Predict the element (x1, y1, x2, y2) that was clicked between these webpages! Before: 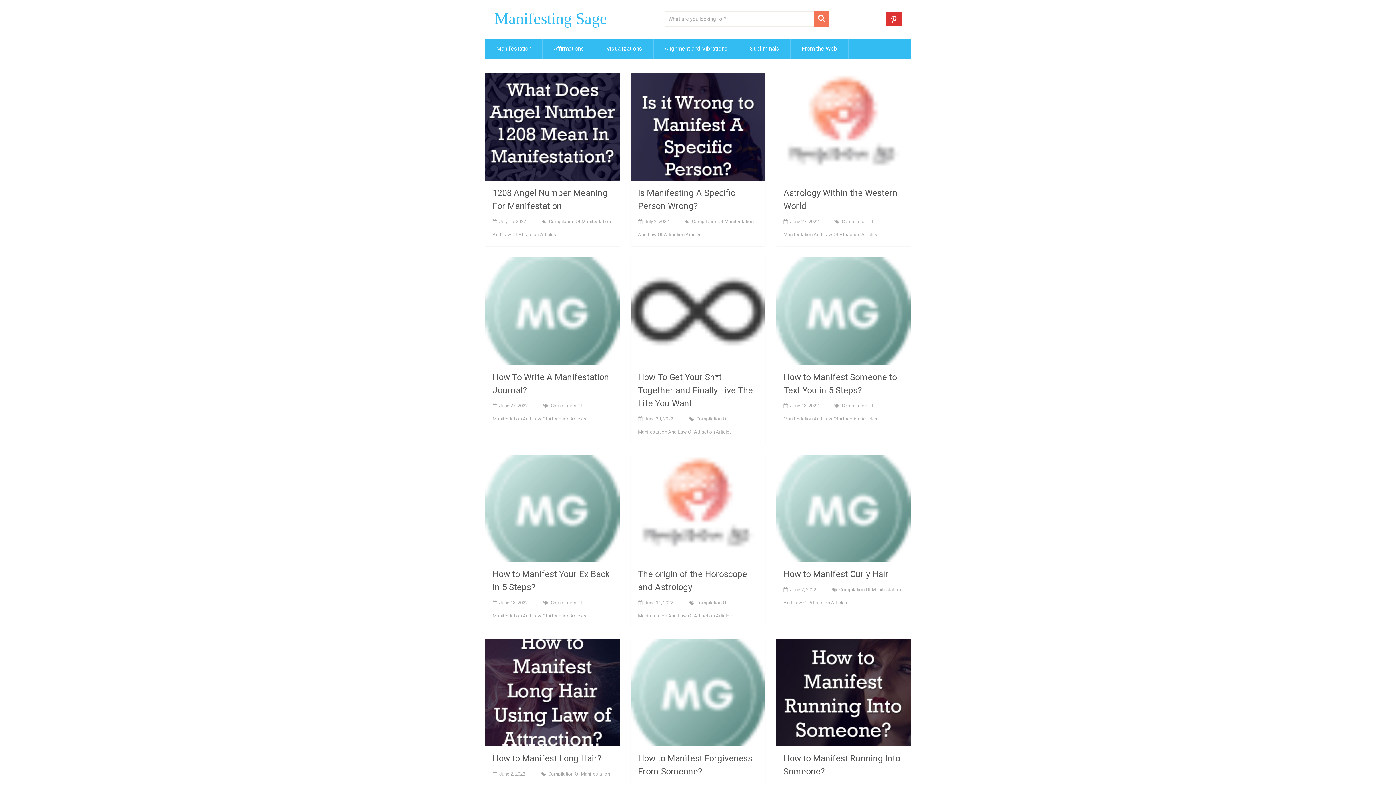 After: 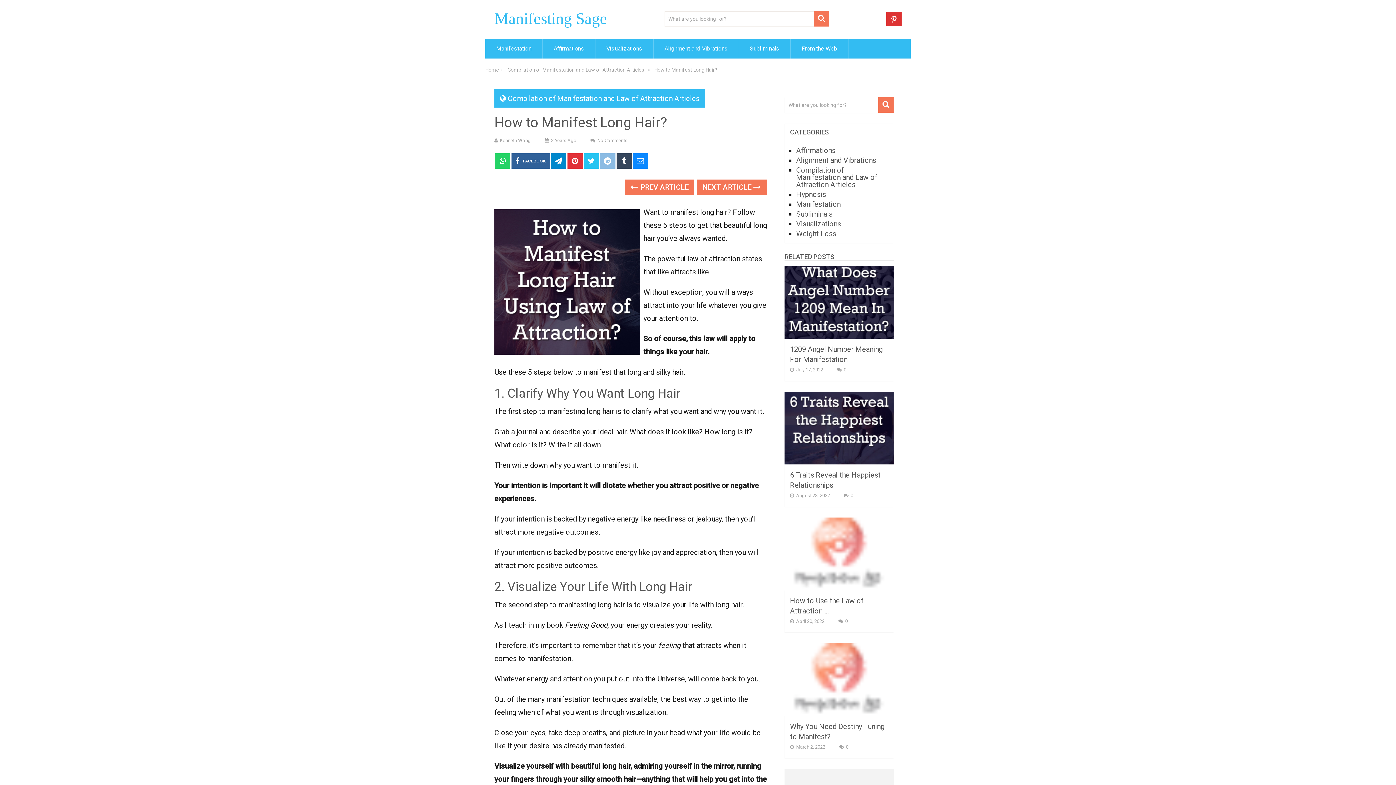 Action: label: How to Manifest Long Hair? bbox: (492, 753, 601, 764)